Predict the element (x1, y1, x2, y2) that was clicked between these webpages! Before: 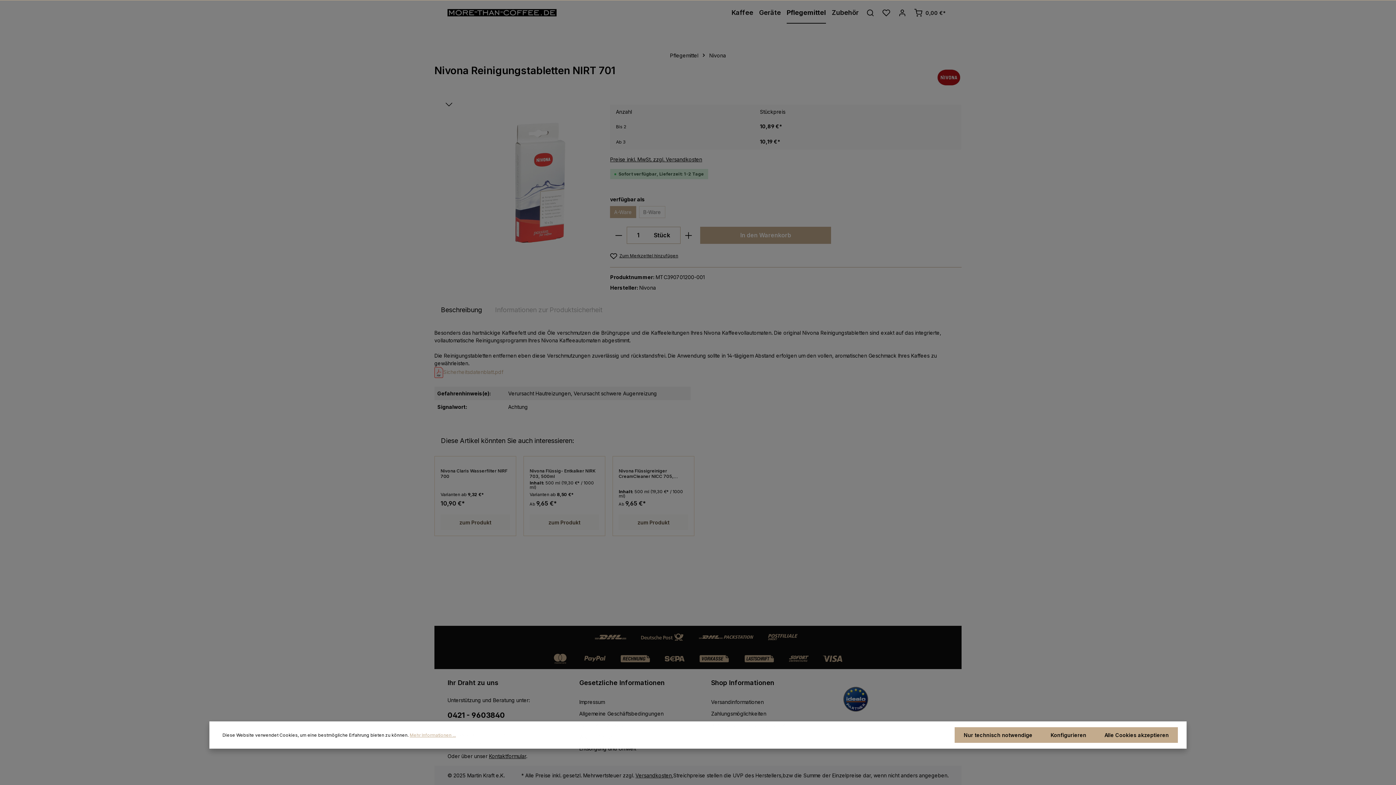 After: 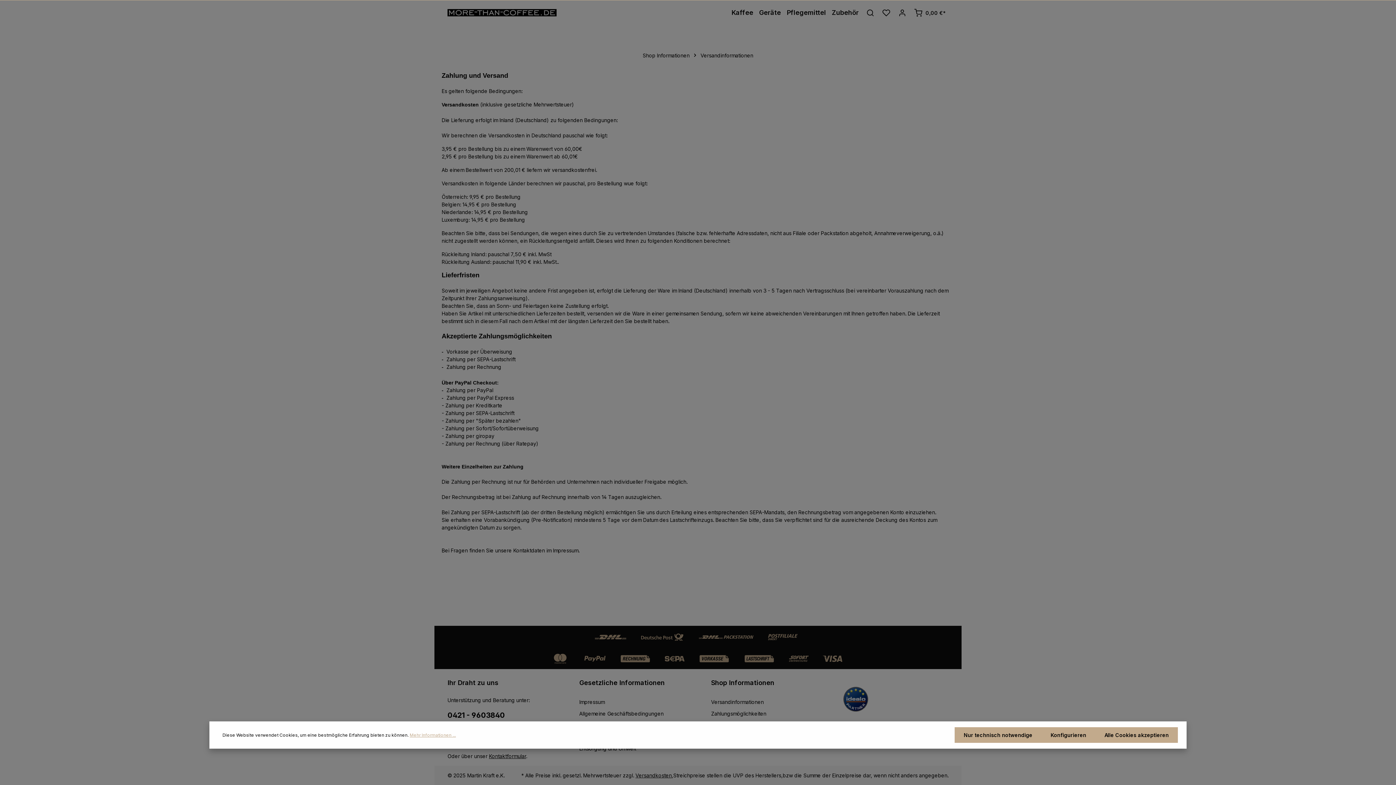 Action: label: Versandinformationen bbox: (711, 699, 764, 705)